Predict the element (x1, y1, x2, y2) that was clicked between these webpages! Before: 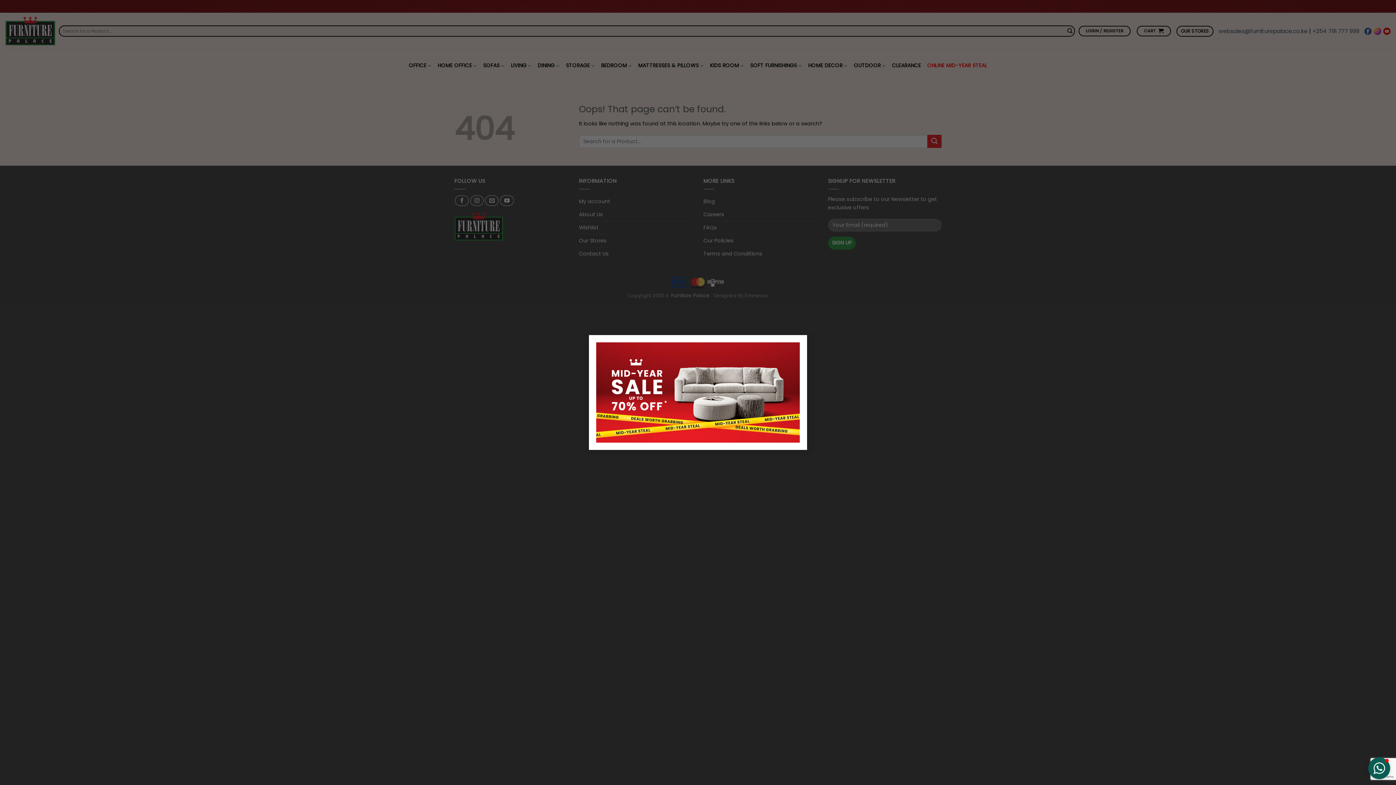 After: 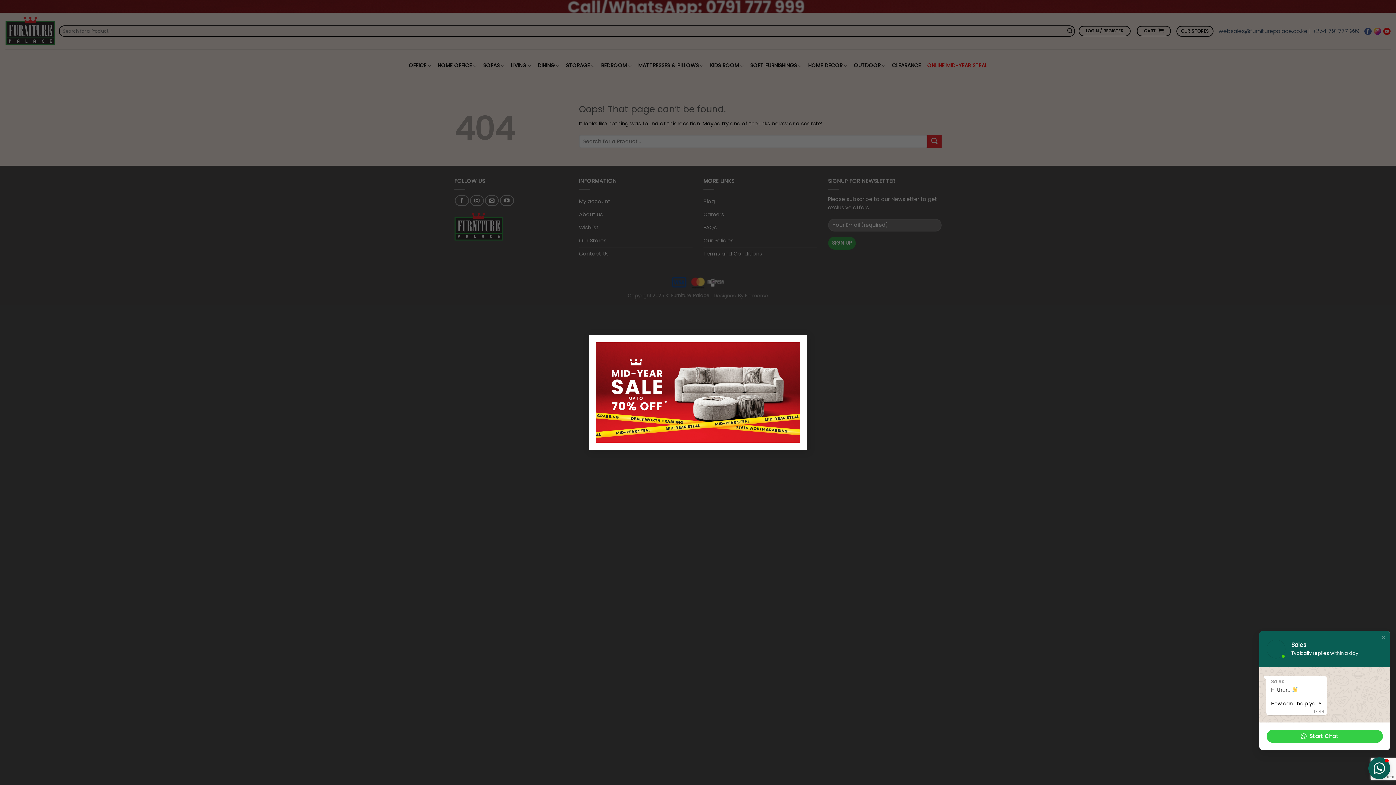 Action: bbox: (1368, 757, 1390, 779)